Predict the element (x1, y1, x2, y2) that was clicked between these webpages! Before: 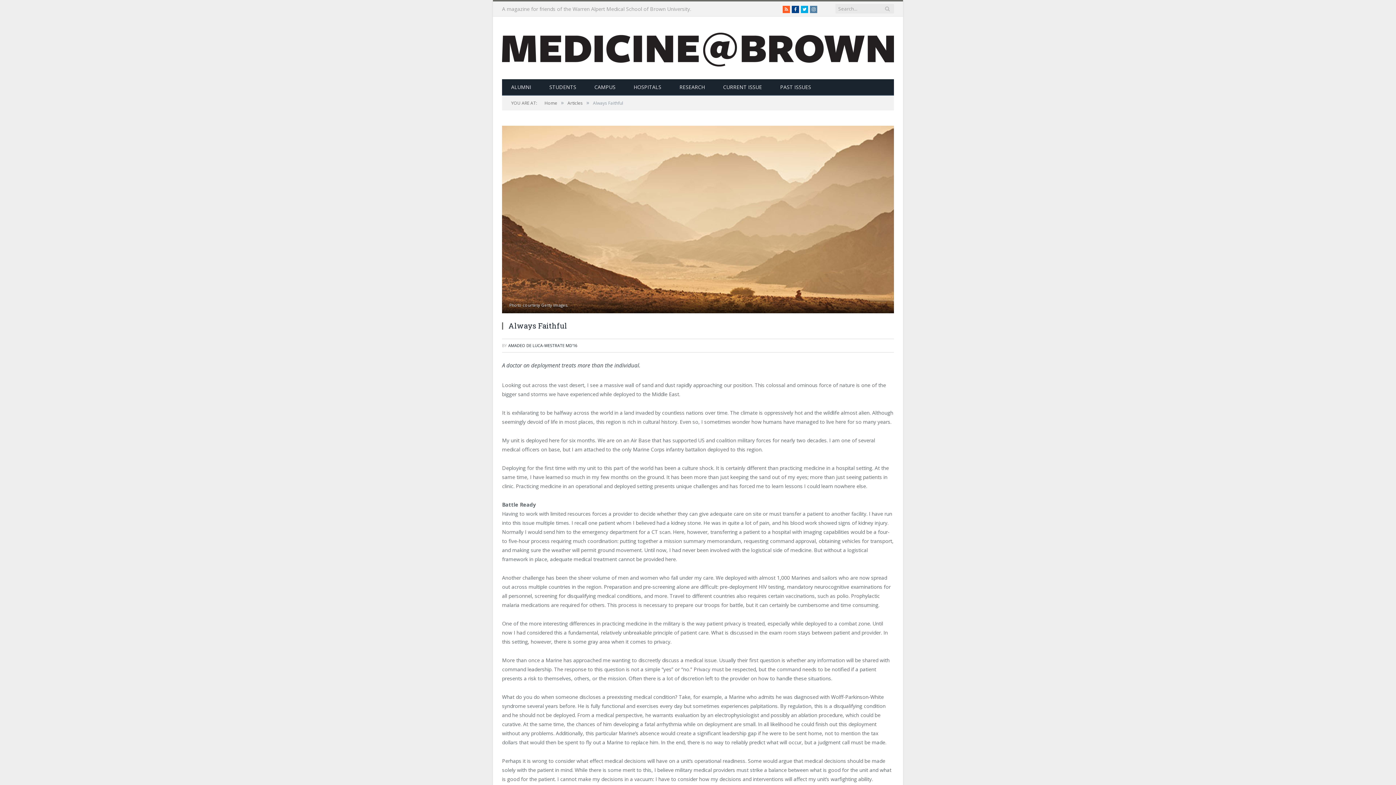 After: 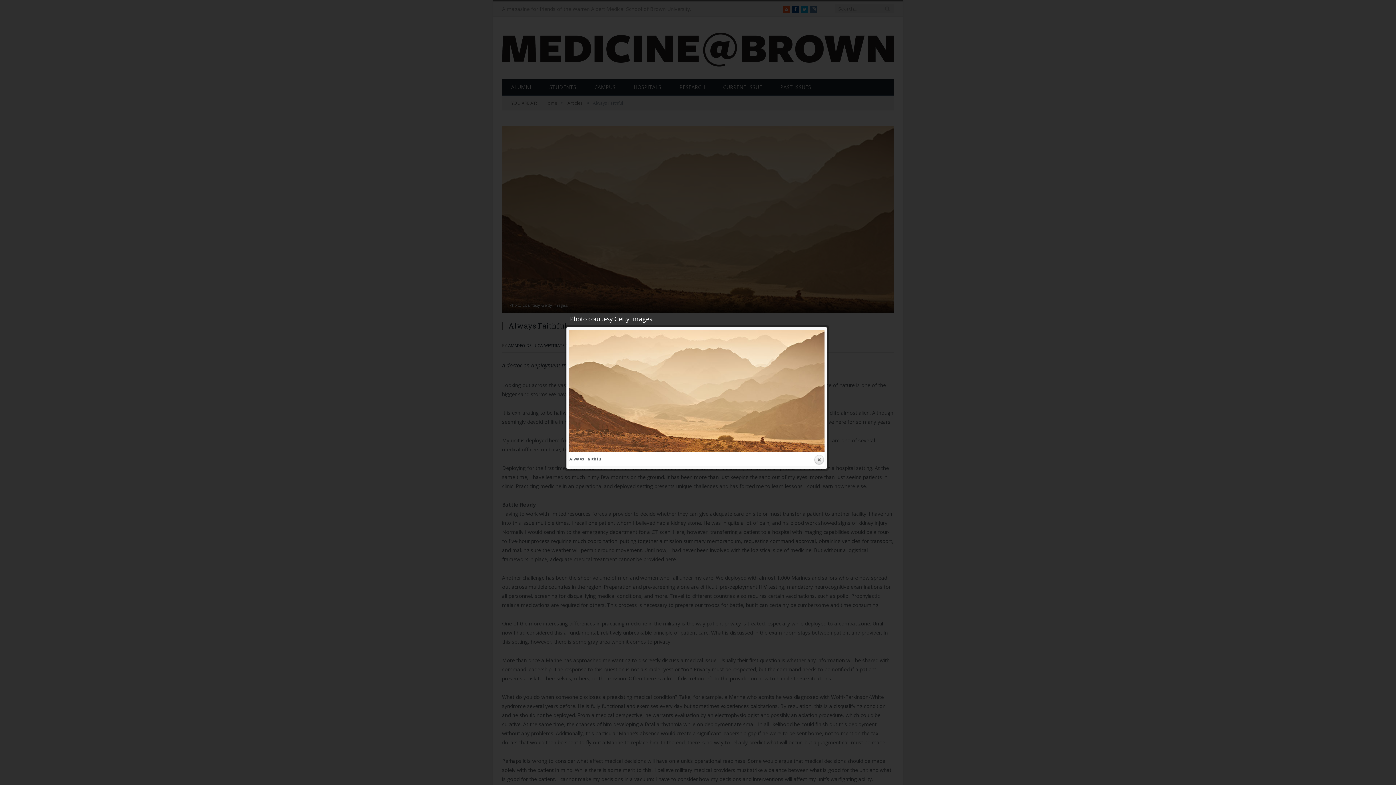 Action: bbox: (502, 125, 894, 315)